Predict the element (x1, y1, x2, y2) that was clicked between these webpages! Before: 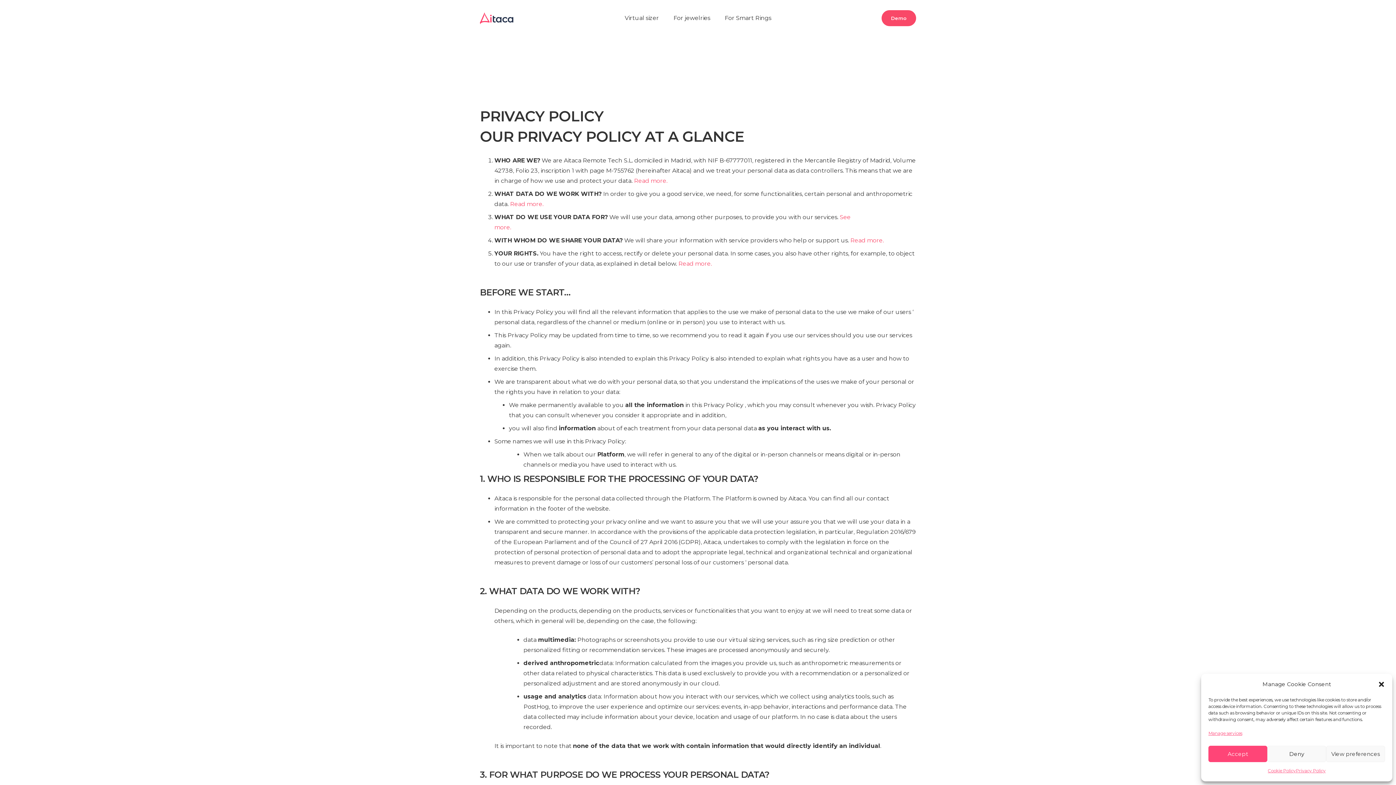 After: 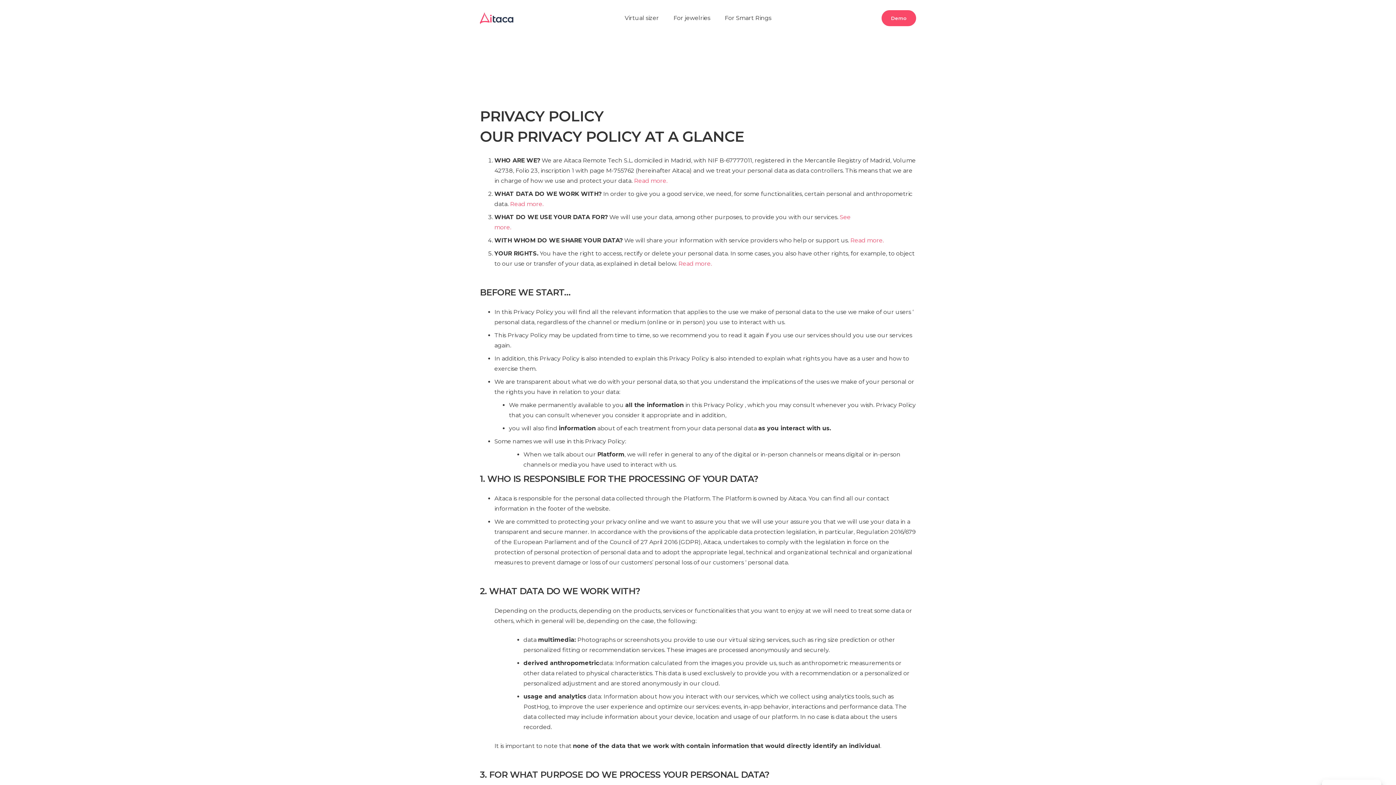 Action: bbox: (1267, 746, 1326, 762) label: Deny